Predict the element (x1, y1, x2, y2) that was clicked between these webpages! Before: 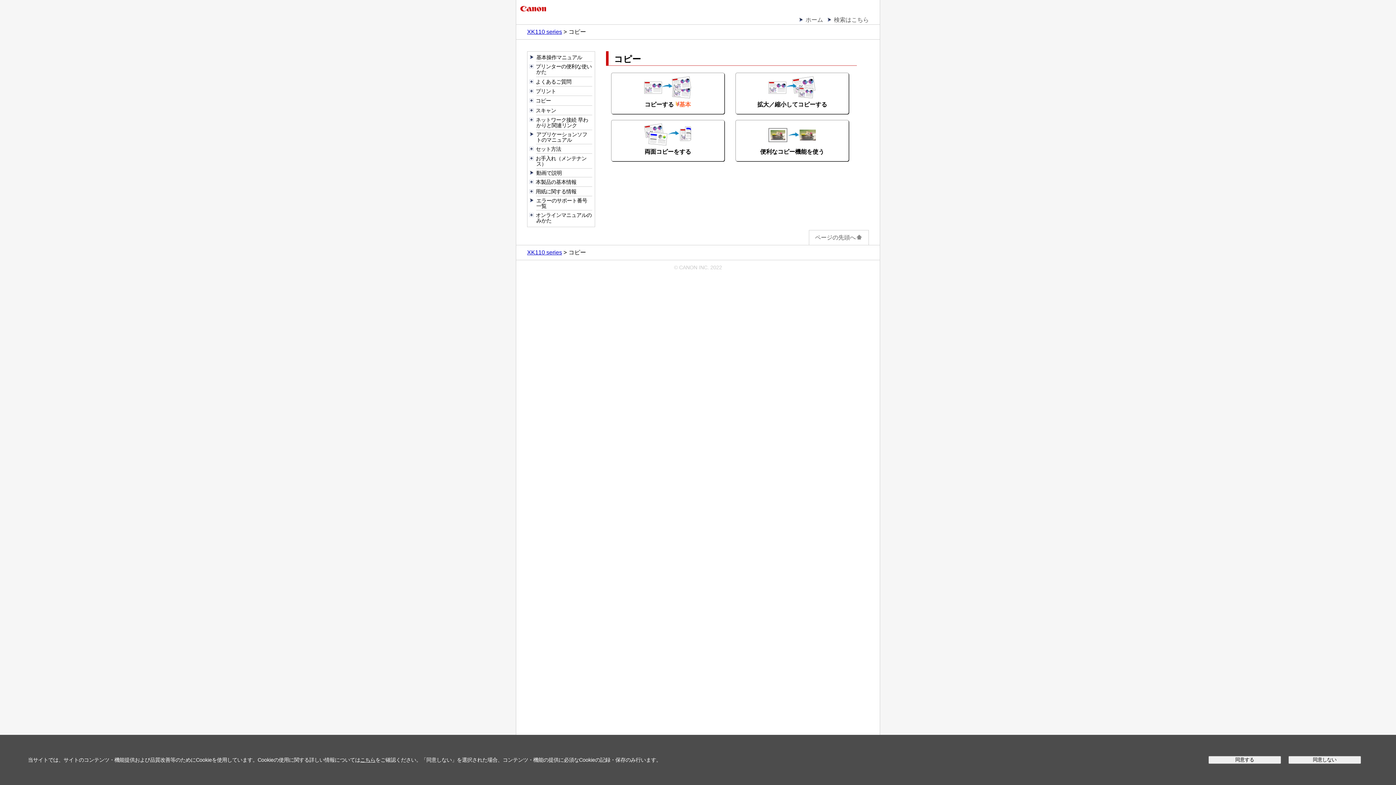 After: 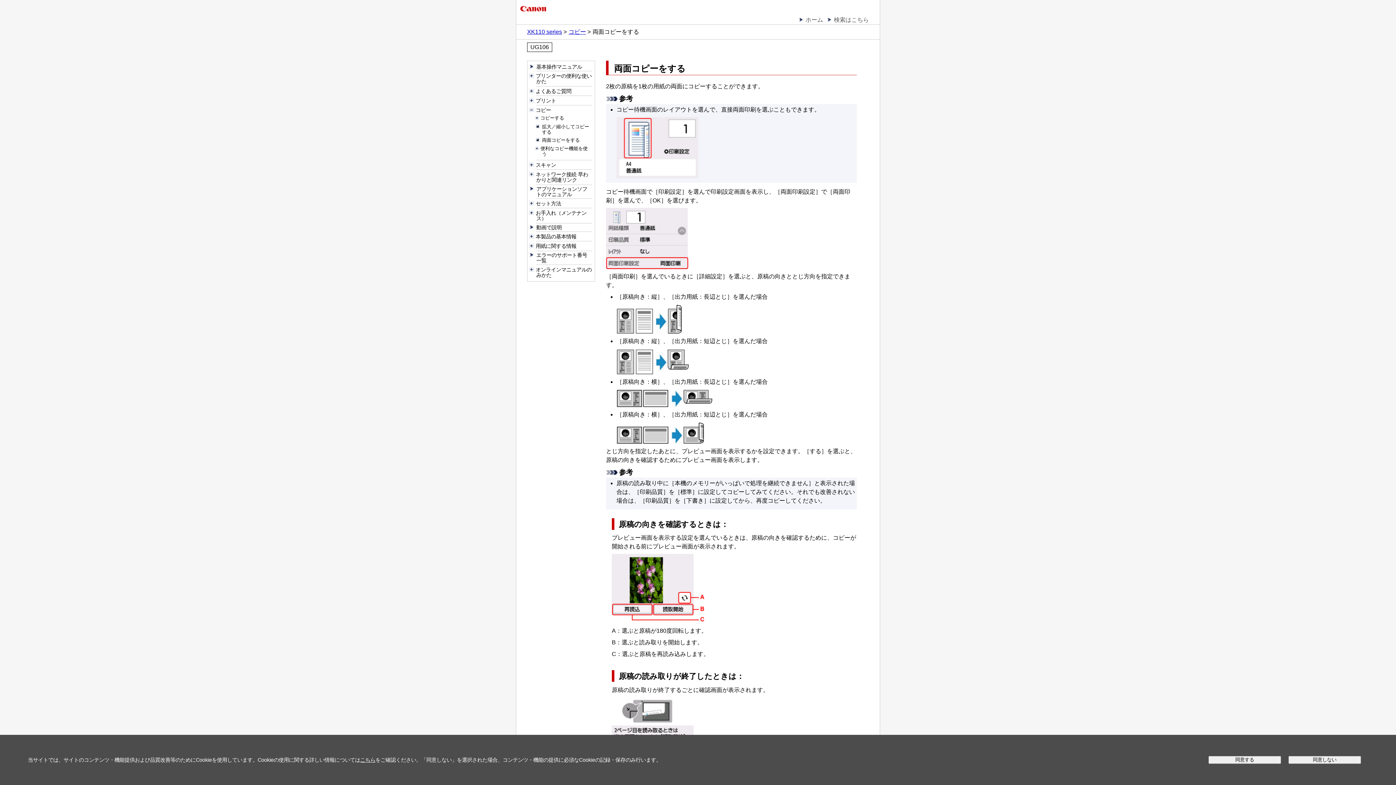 Action: bbox: (611, 120, 724, 161) label: 両面コピーをする